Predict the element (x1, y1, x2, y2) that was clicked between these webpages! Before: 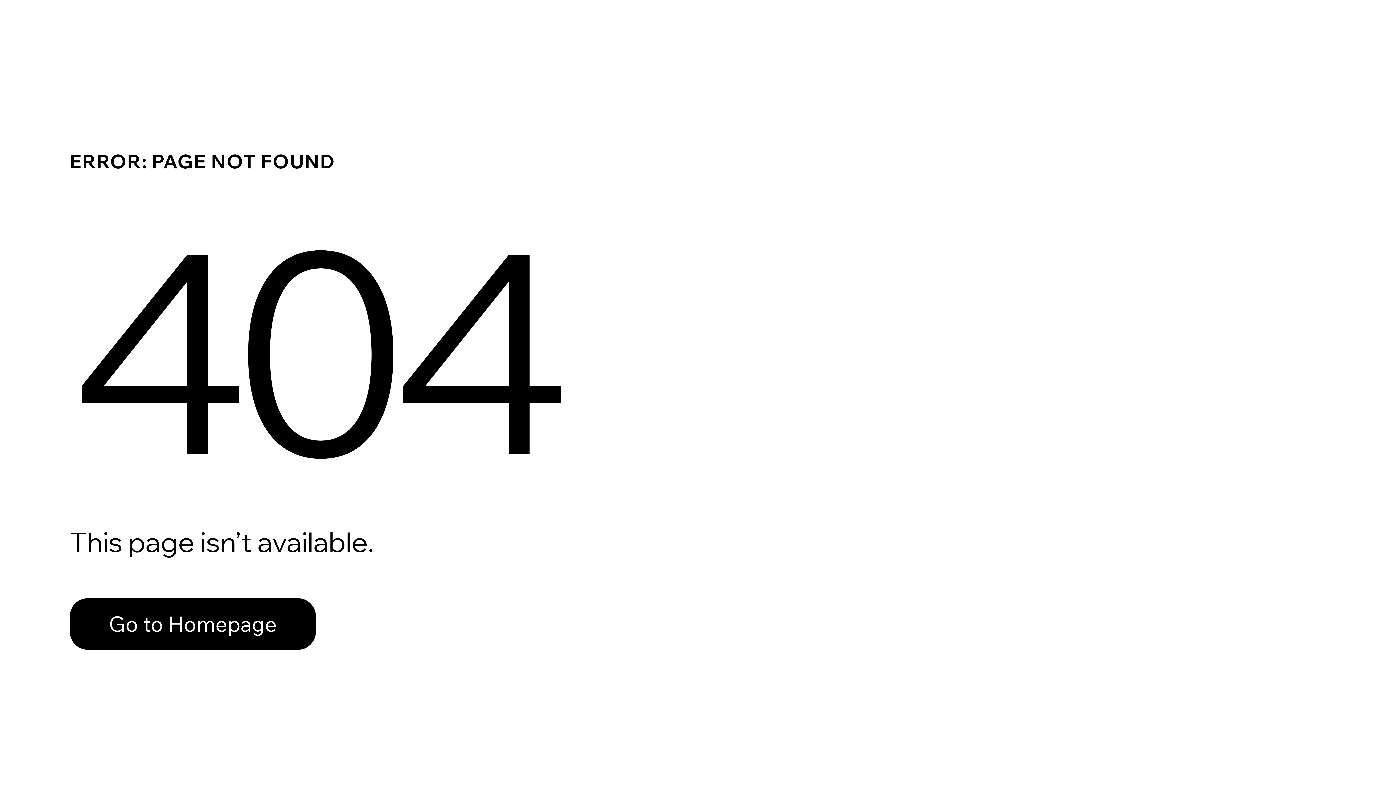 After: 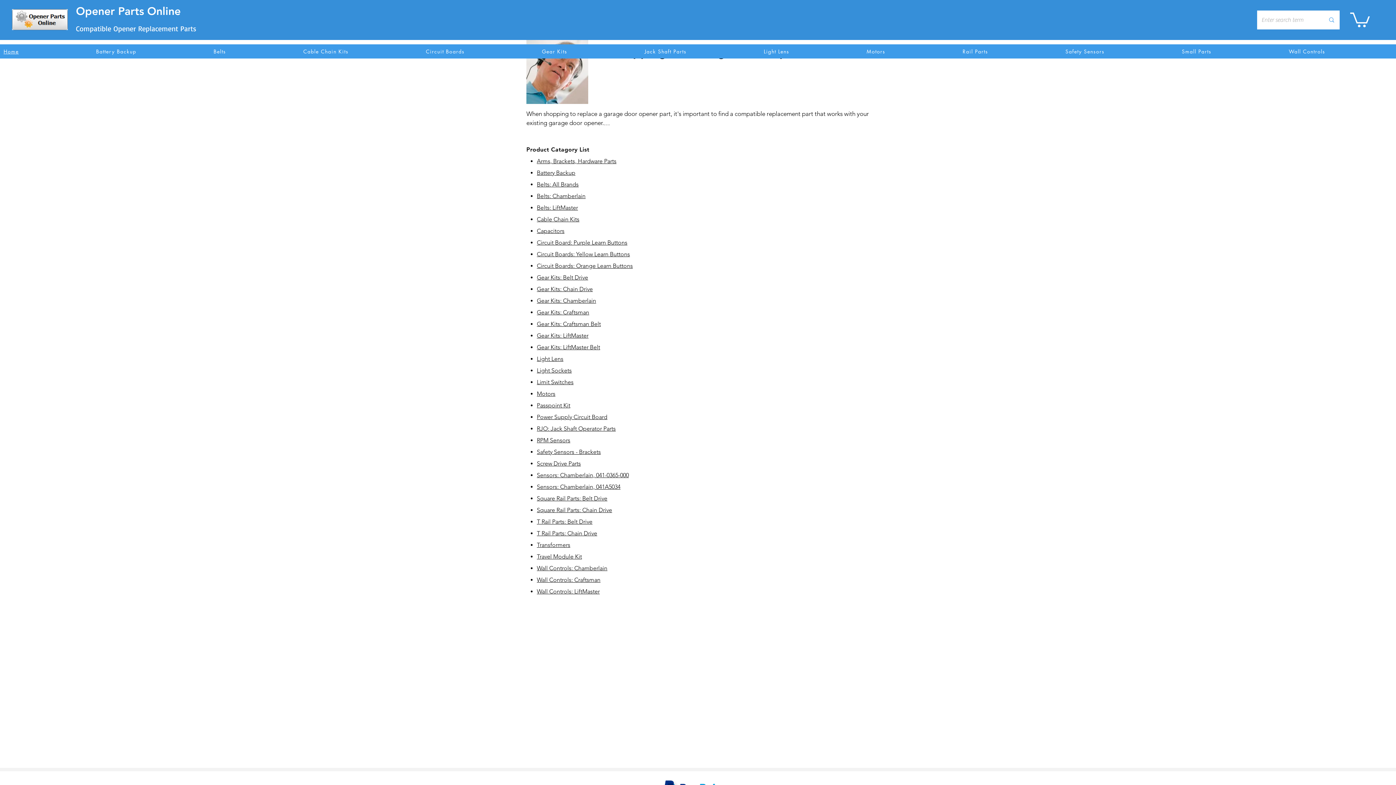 Action: bbox: (69, 598, 316, 650) label: Go to Homepage